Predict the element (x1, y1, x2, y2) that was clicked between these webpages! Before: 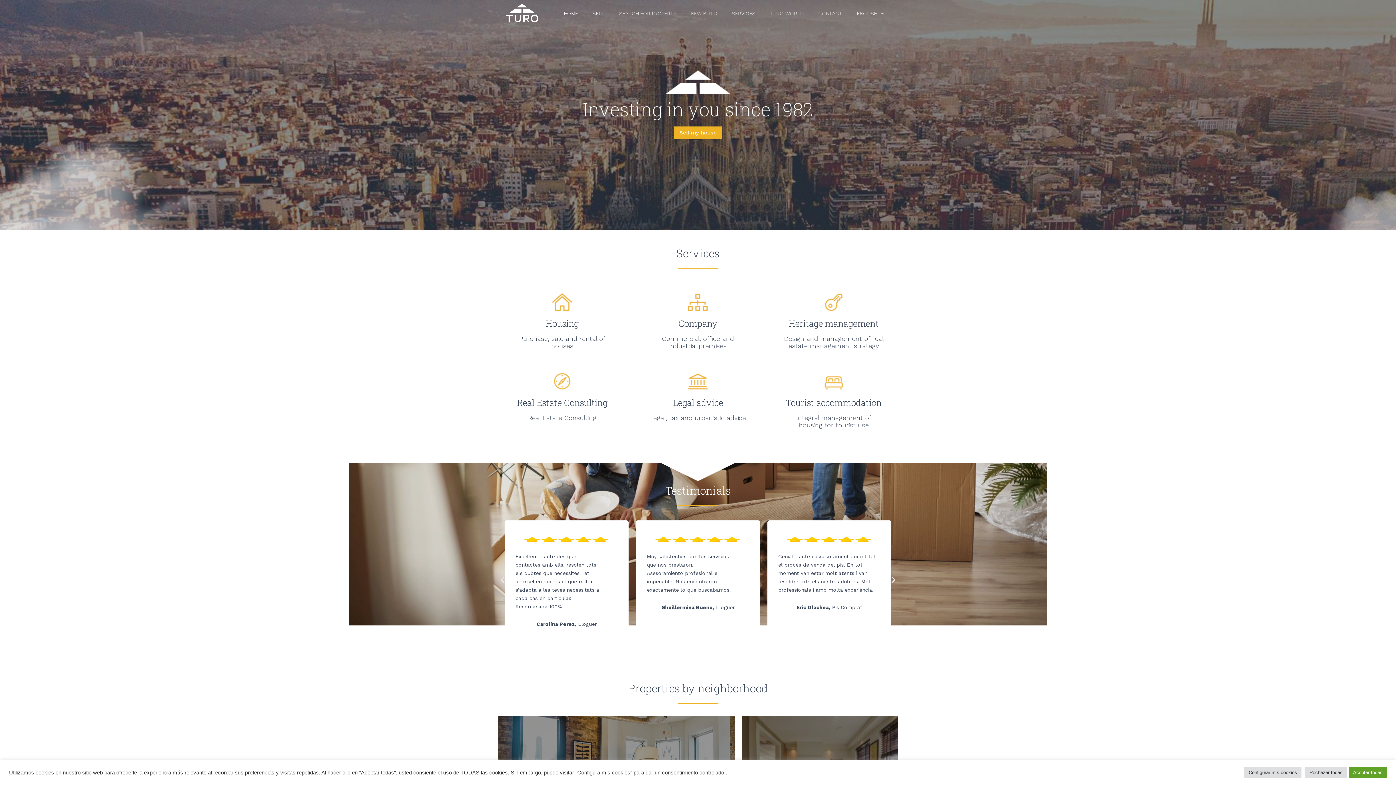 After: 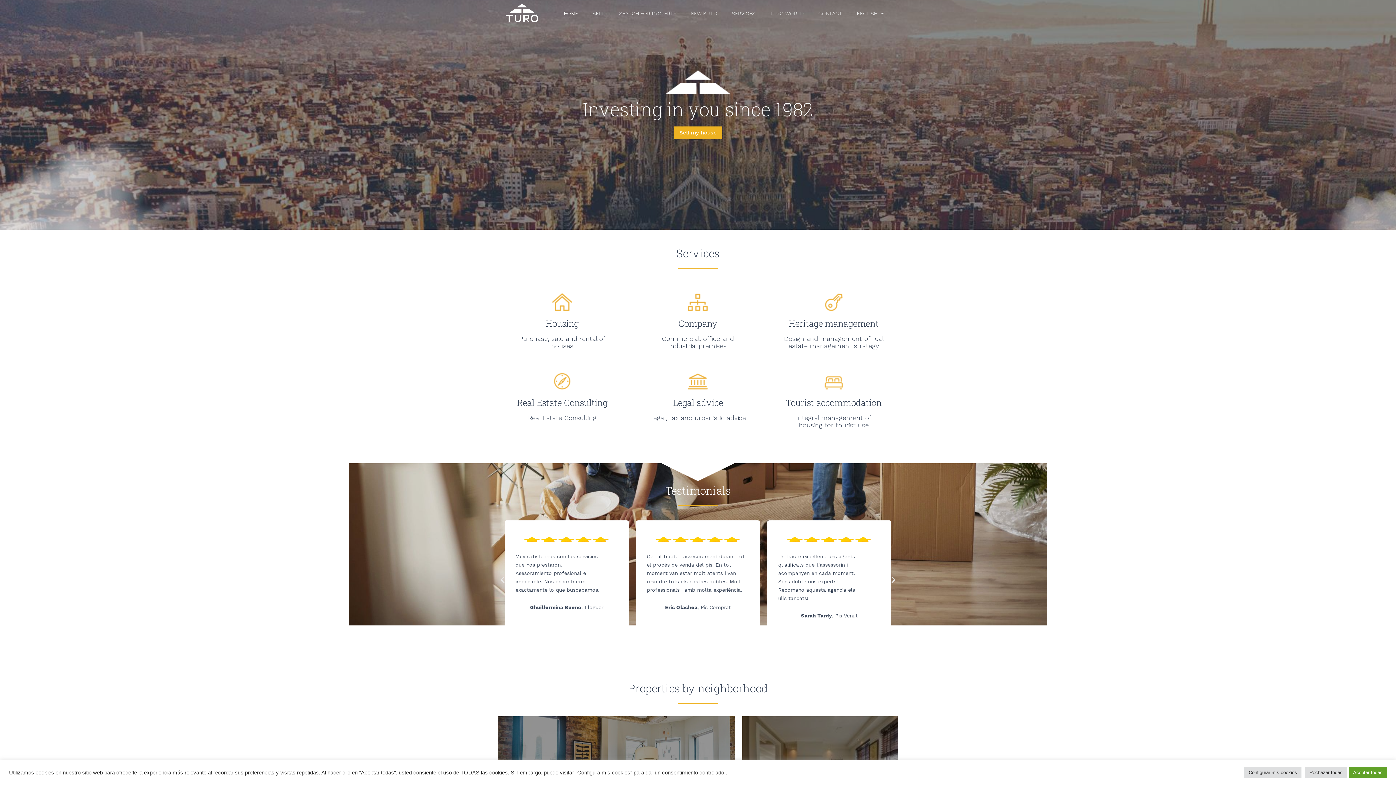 Action: label: HOME bbox: (556, 4, 585, 22)